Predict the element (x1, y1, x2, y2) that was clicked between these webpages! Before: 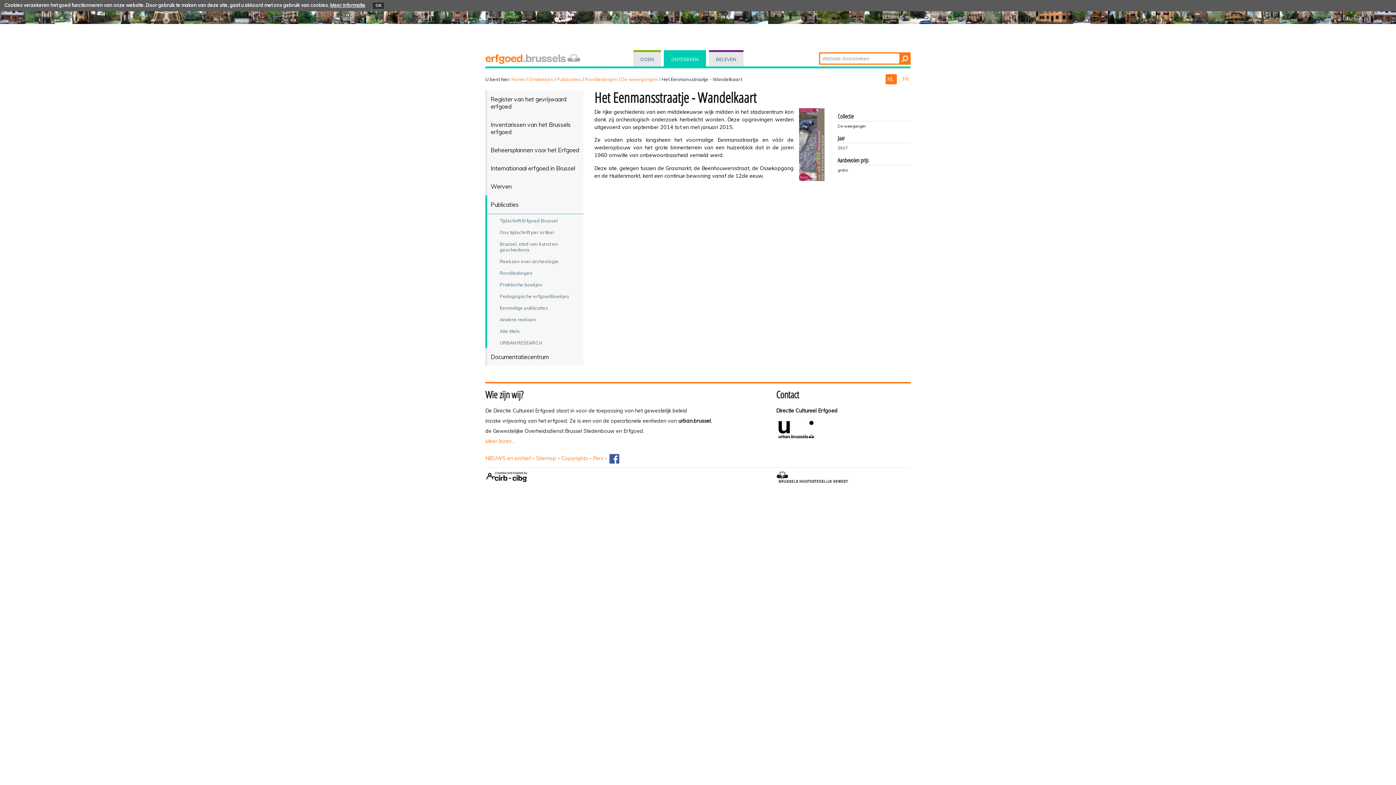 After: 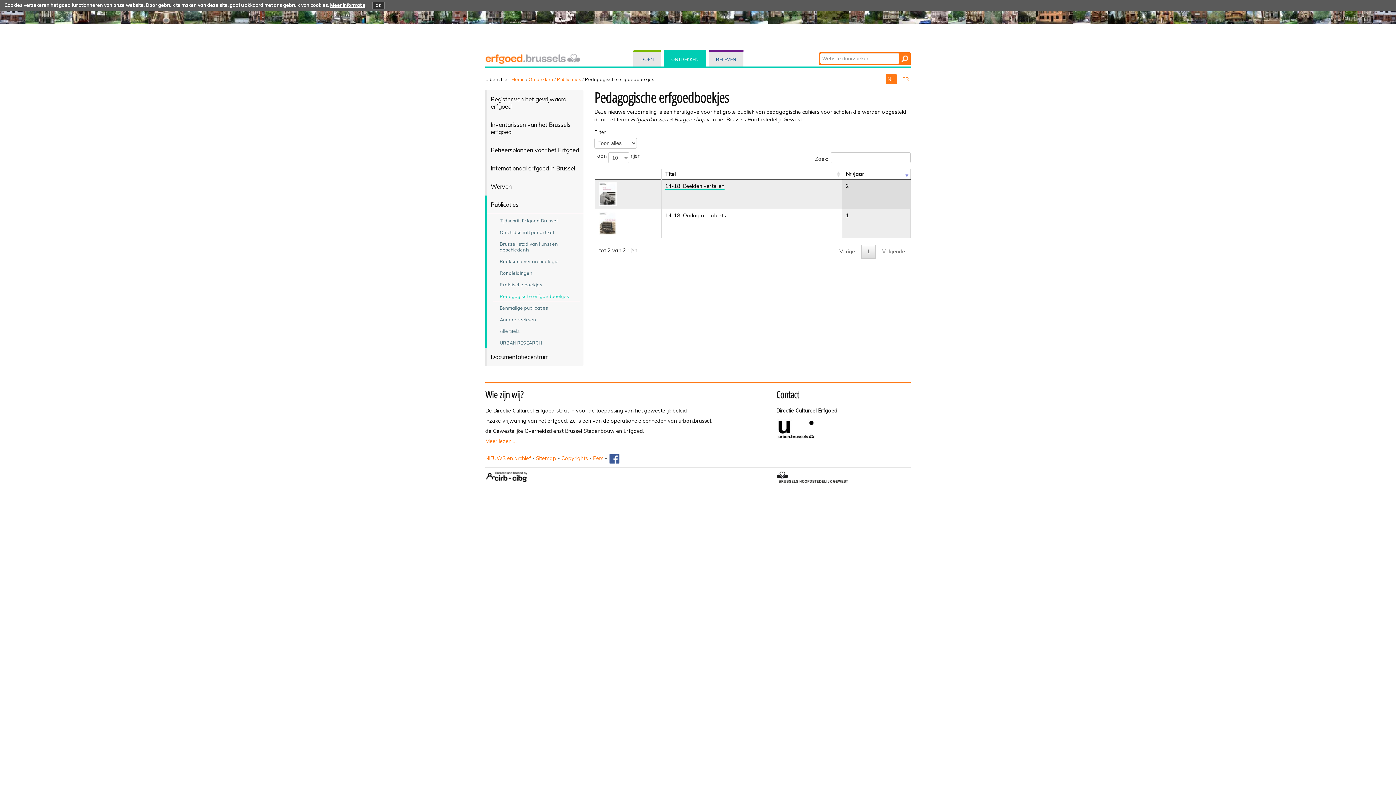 Action: label: Pedagogische erfgoedboekjes bbox: (492, 291, 580, 301)